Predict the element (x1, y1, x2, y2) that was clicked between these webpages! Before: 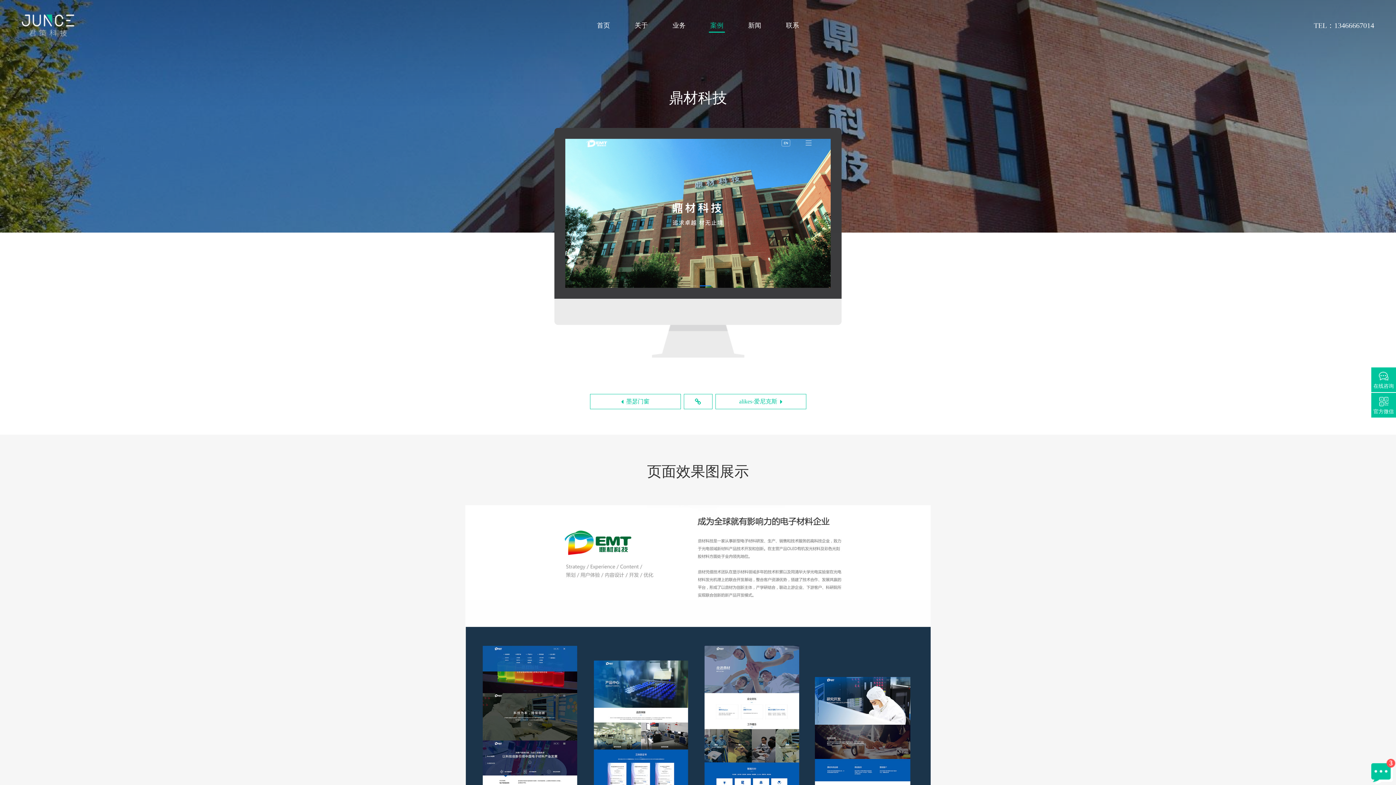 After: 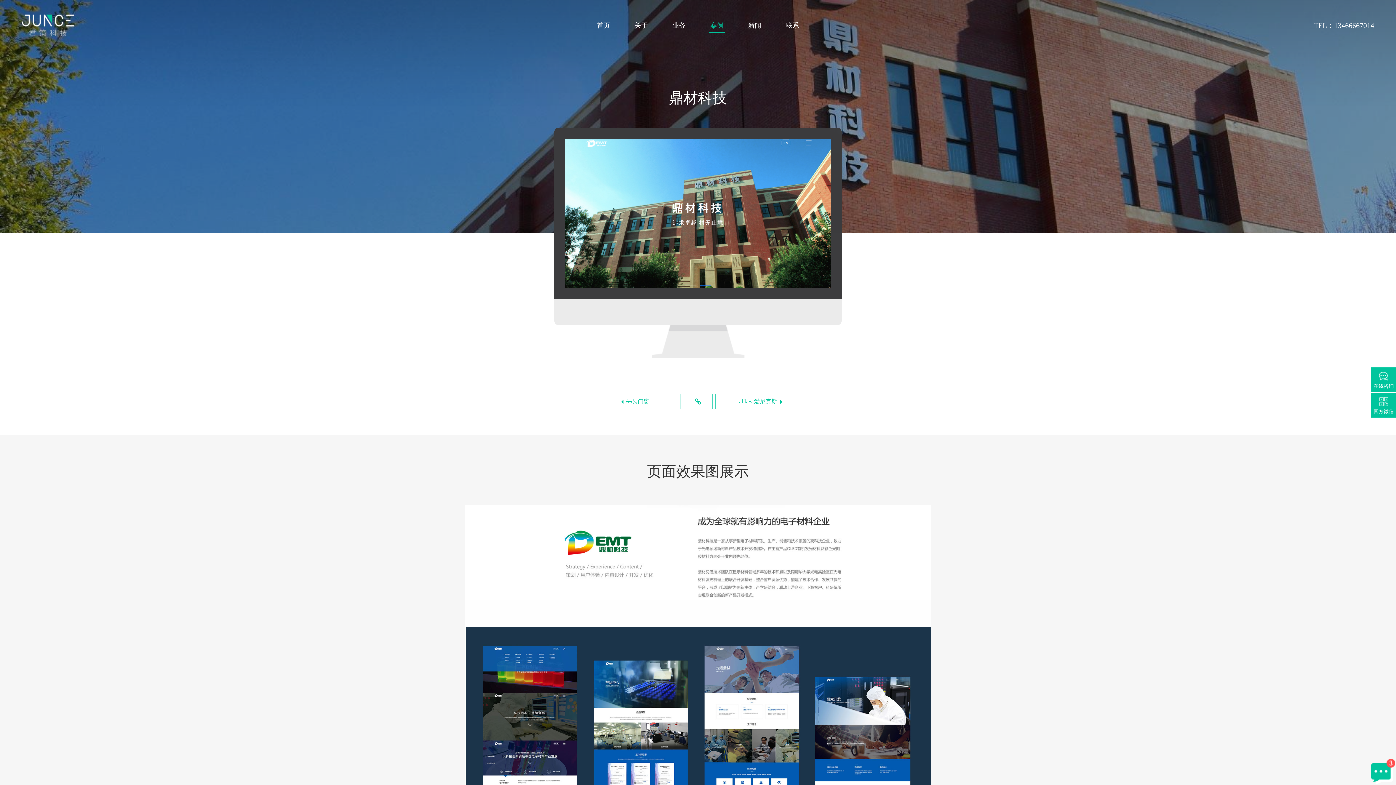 Action: bbox: (21, 14, 74, 36)